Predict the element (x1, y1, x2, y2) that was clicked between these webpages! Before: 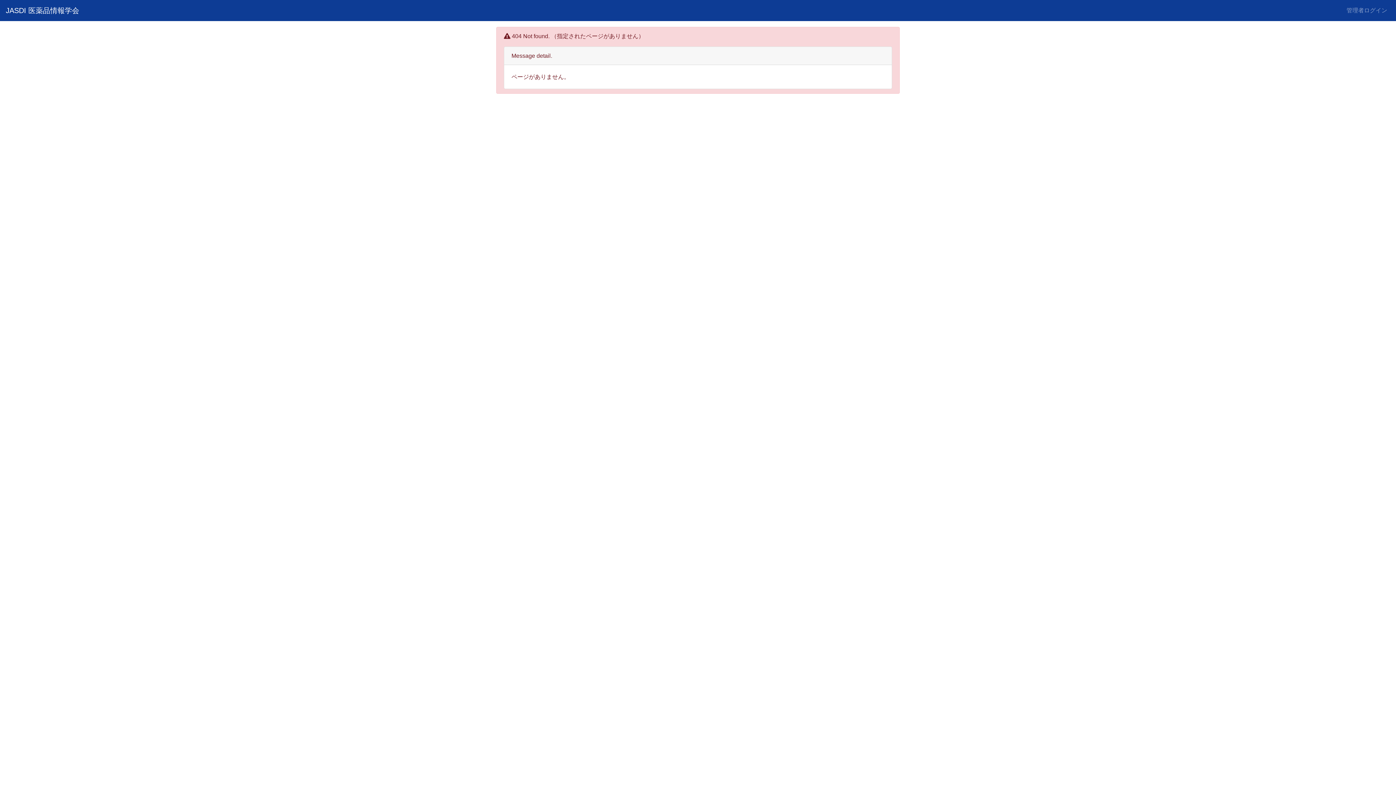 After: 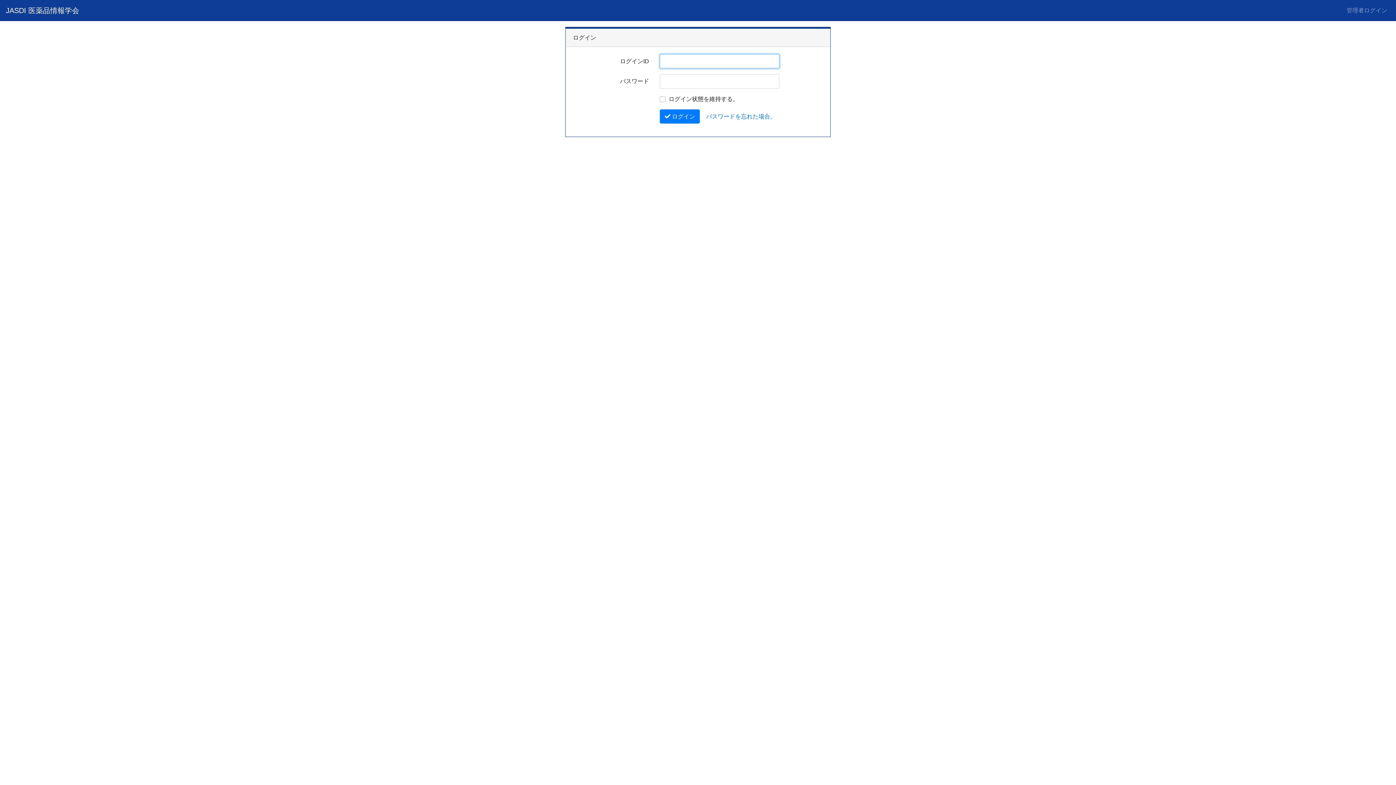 Action: bbox: (1344, 3, 1390, 17) label: 管理者ログイン